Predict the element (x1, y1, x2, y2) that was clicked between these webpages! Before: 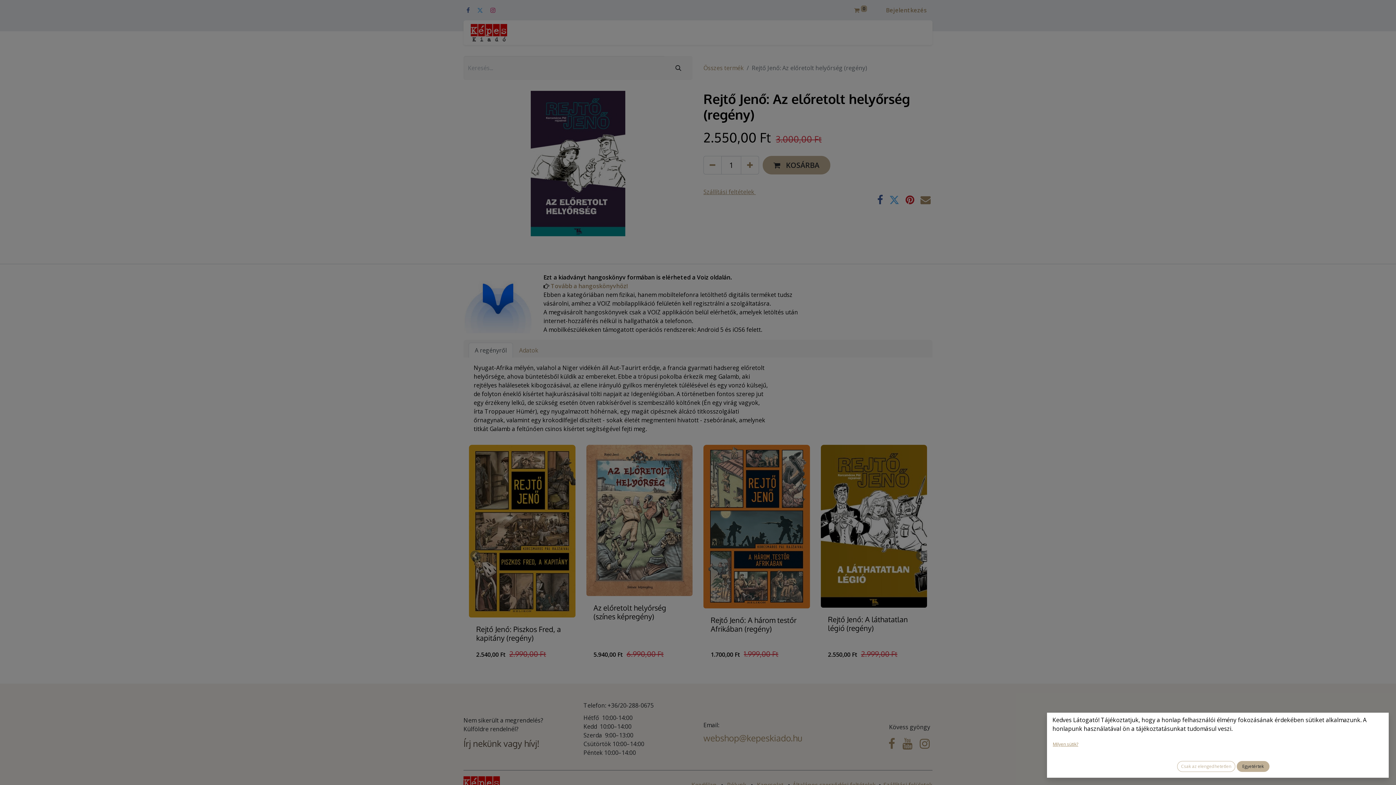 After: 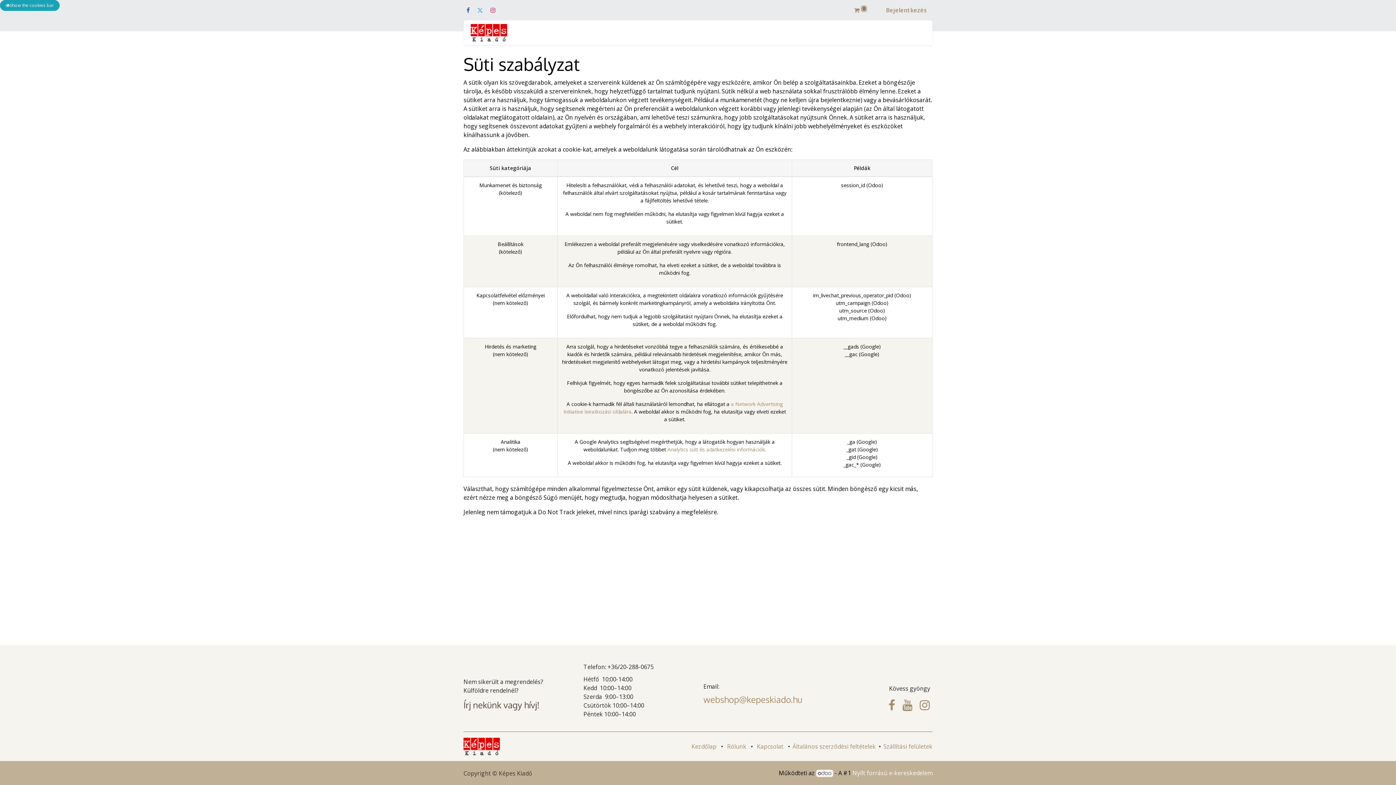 Action: label: Milyen sütik? bbox: (1052, 739, 1078, 749)